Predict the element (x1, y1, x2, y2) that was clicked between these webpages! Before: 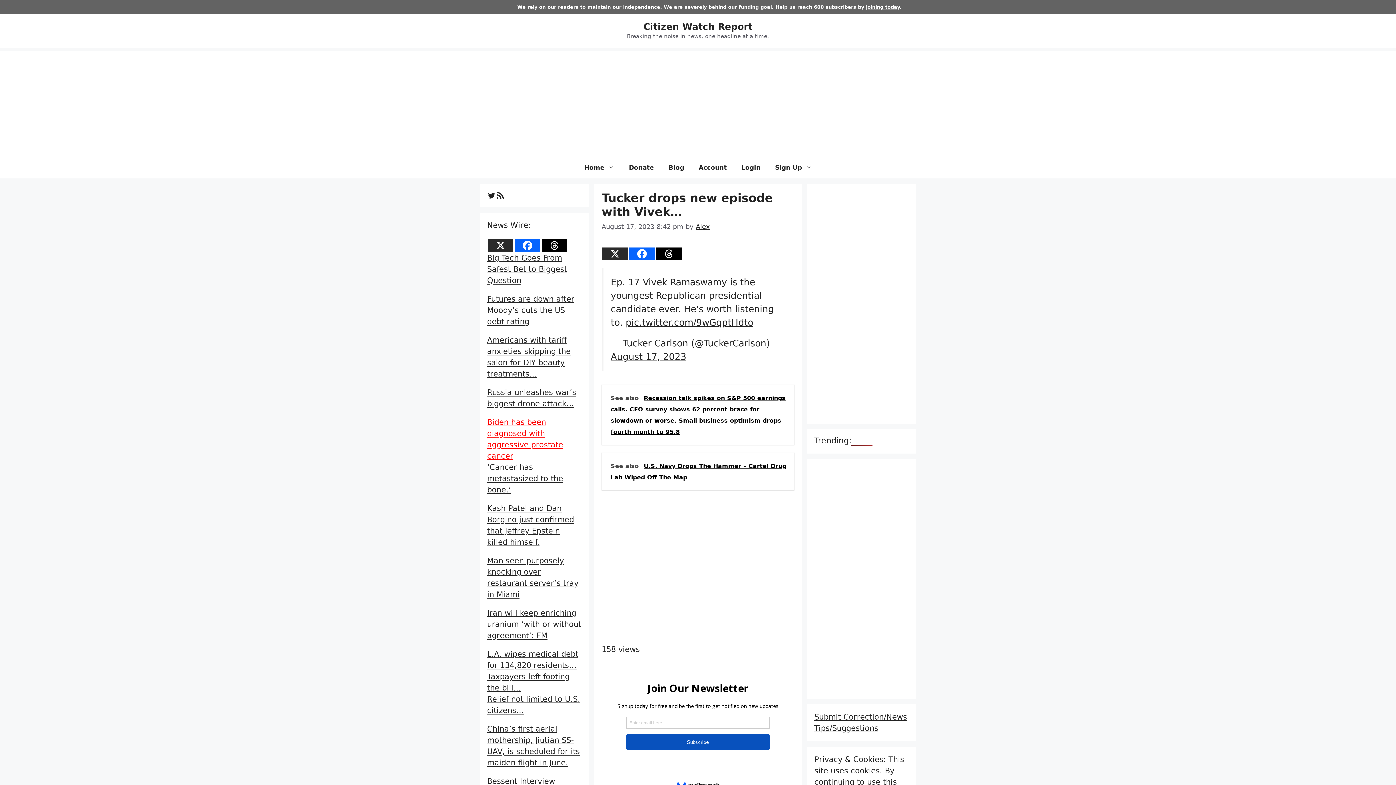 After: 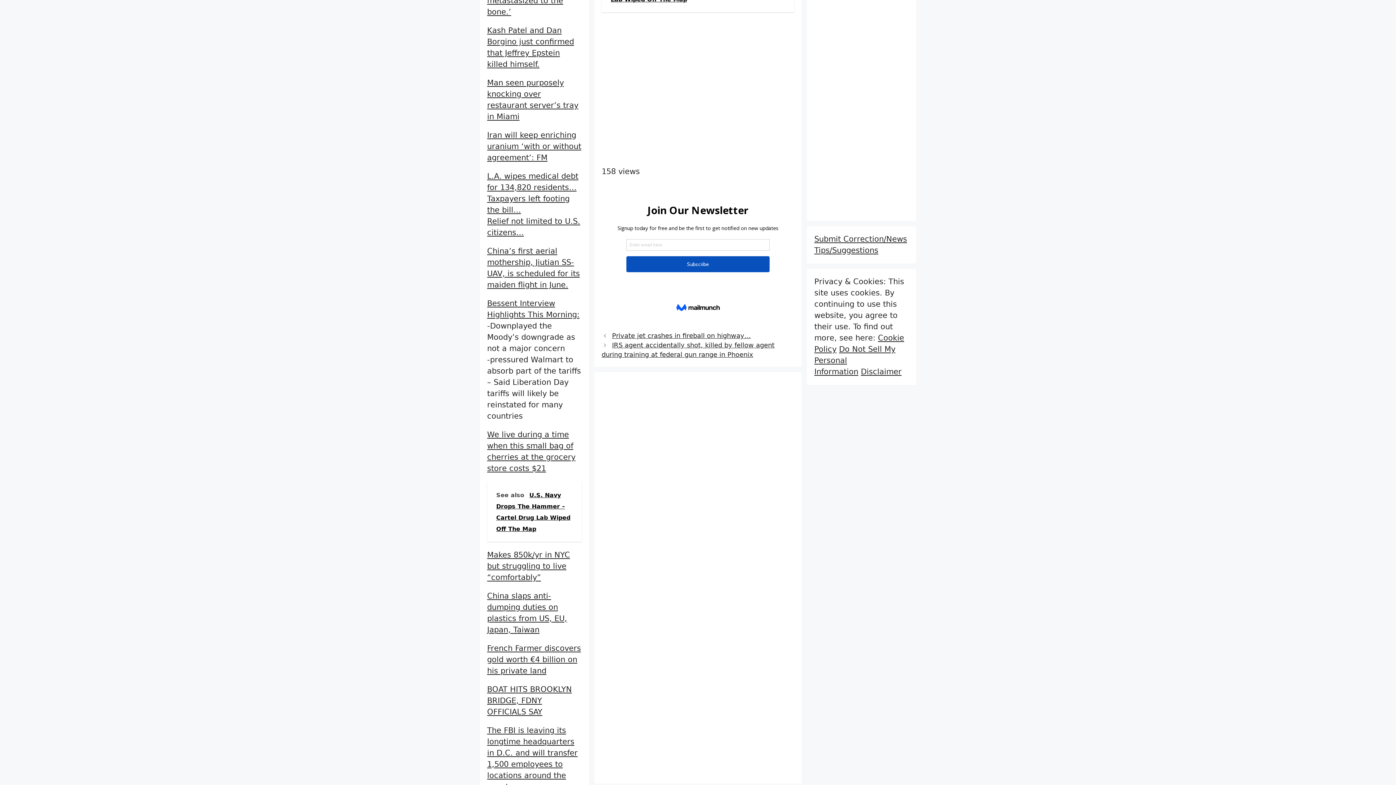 Action: label: Load Comments bbox: (659, 559, 736, 578)